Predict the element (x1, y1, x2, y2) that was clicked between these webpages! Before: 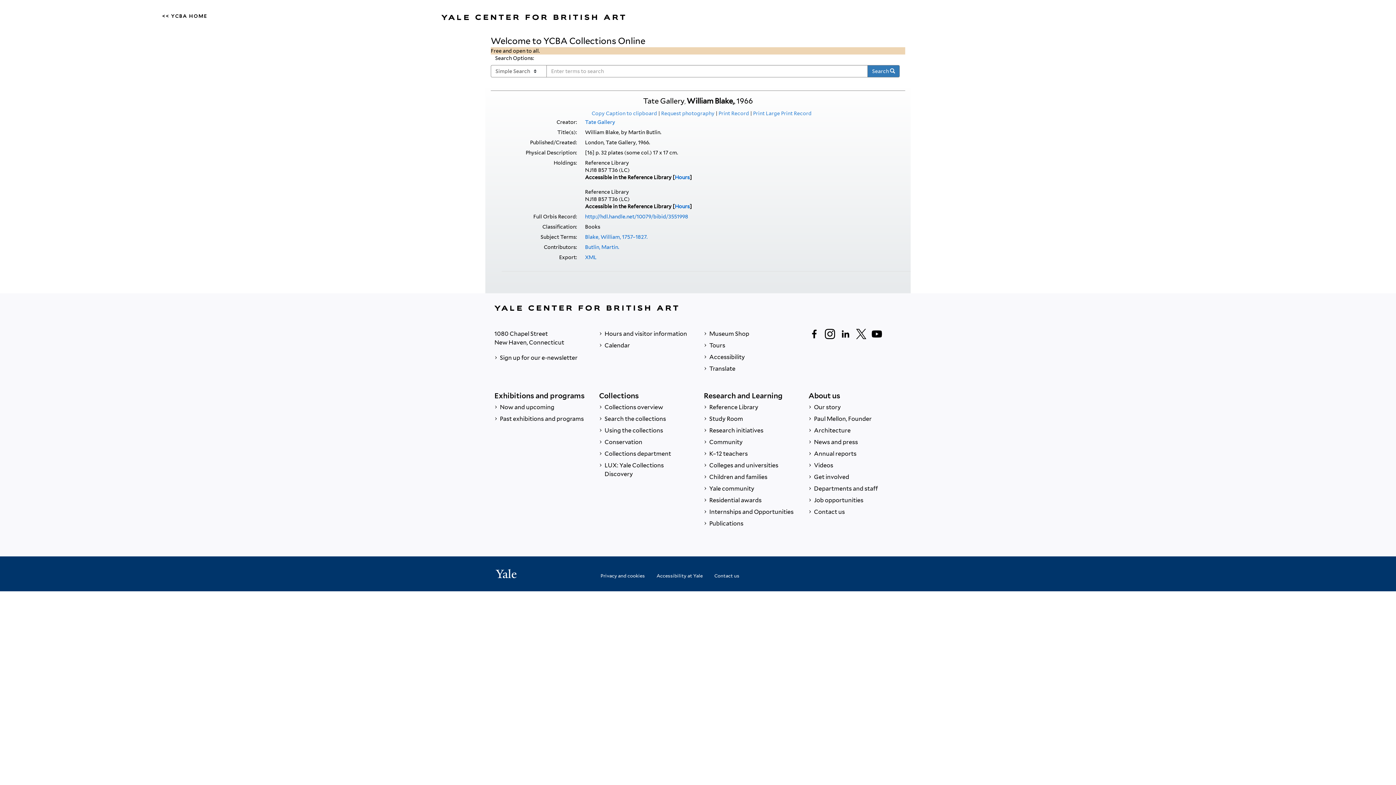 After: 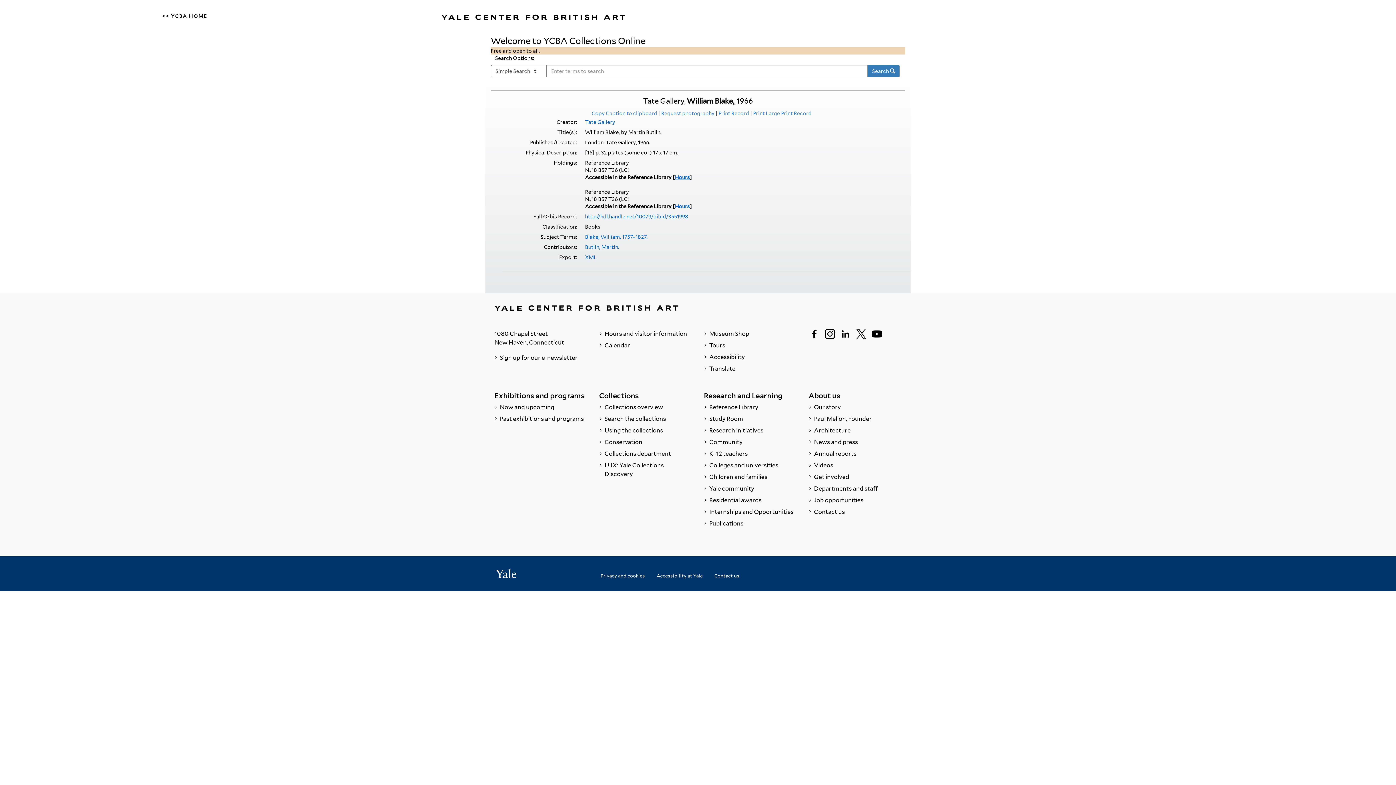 Action: bbox: (674, 174, 689, 180) label: Hours